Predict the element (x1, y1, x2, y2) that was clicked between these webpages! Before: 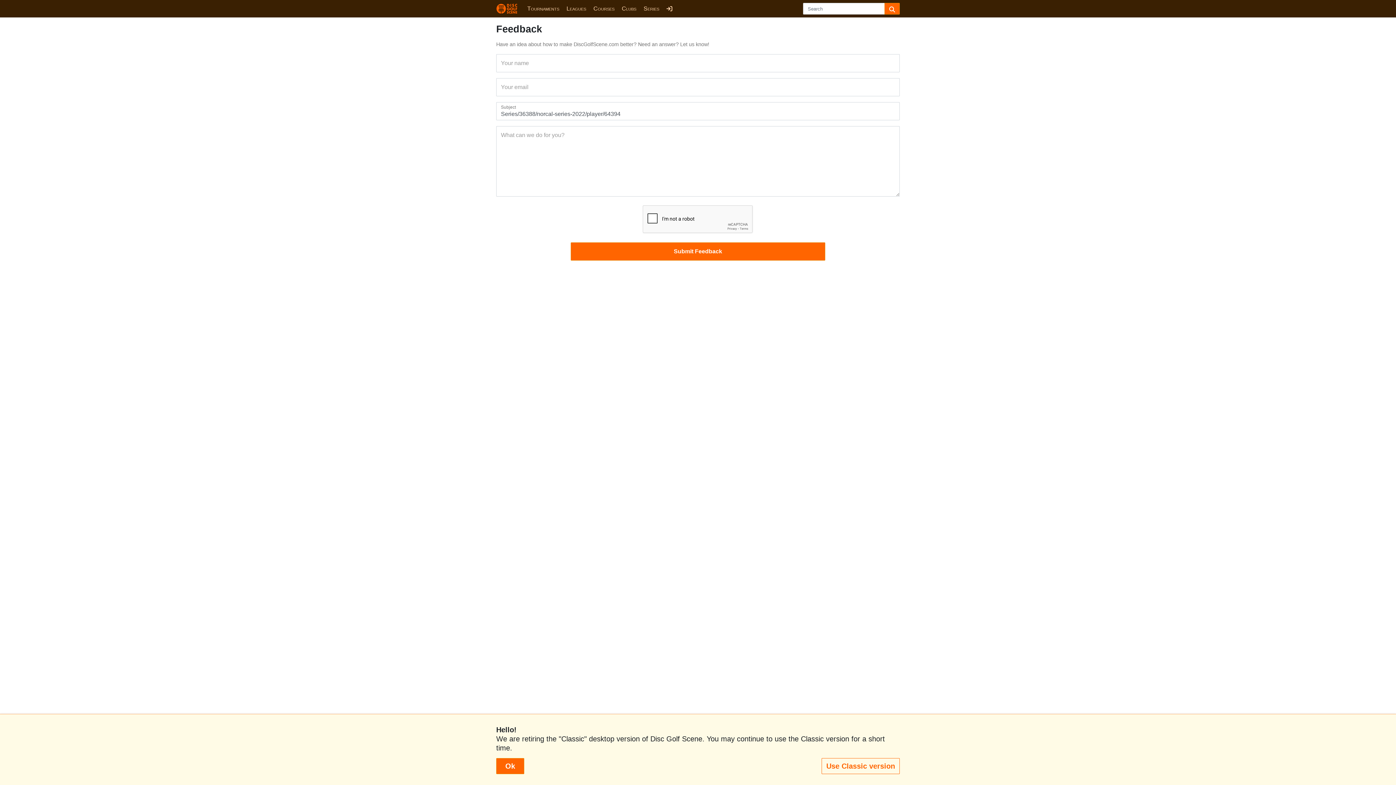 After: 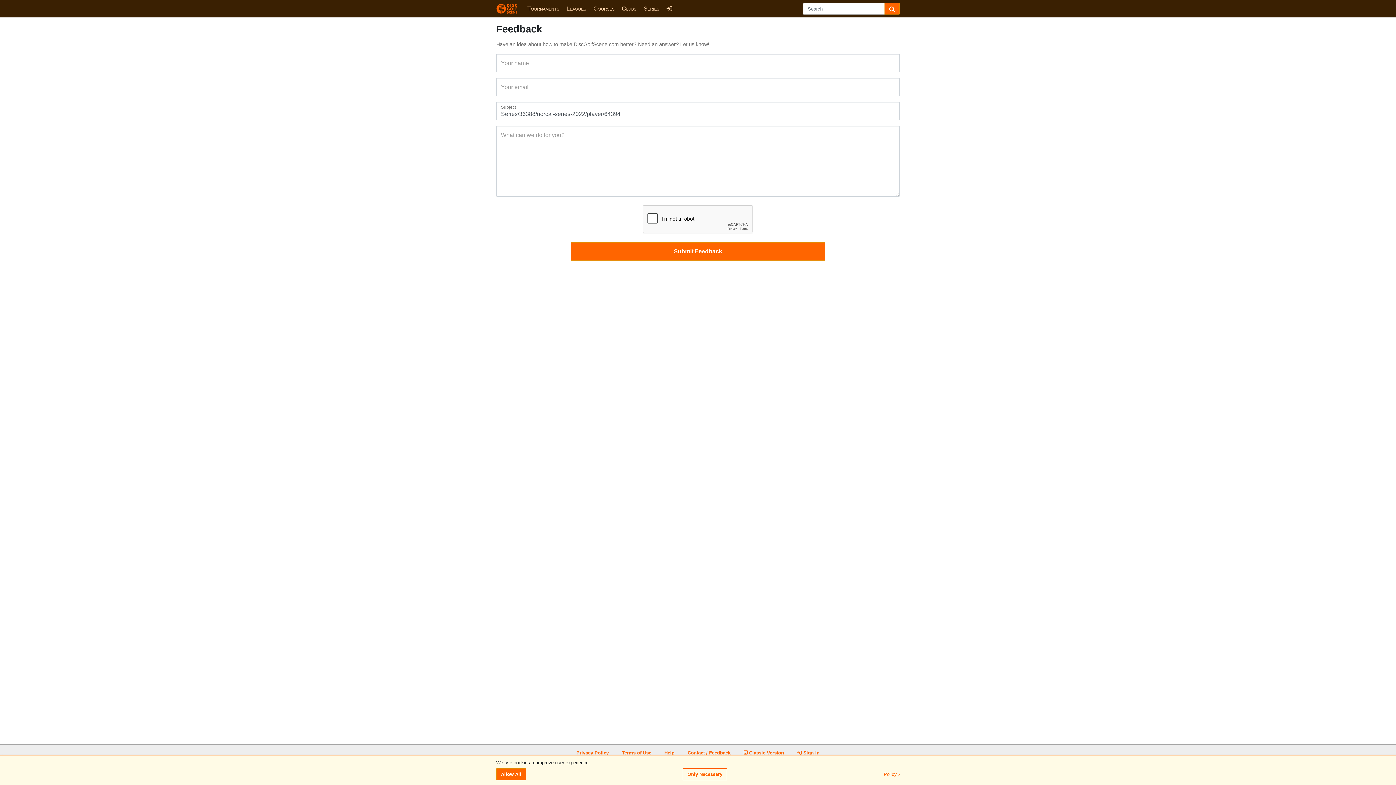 Action: label:   Ok   bbox: (496, 758, 524, 774)